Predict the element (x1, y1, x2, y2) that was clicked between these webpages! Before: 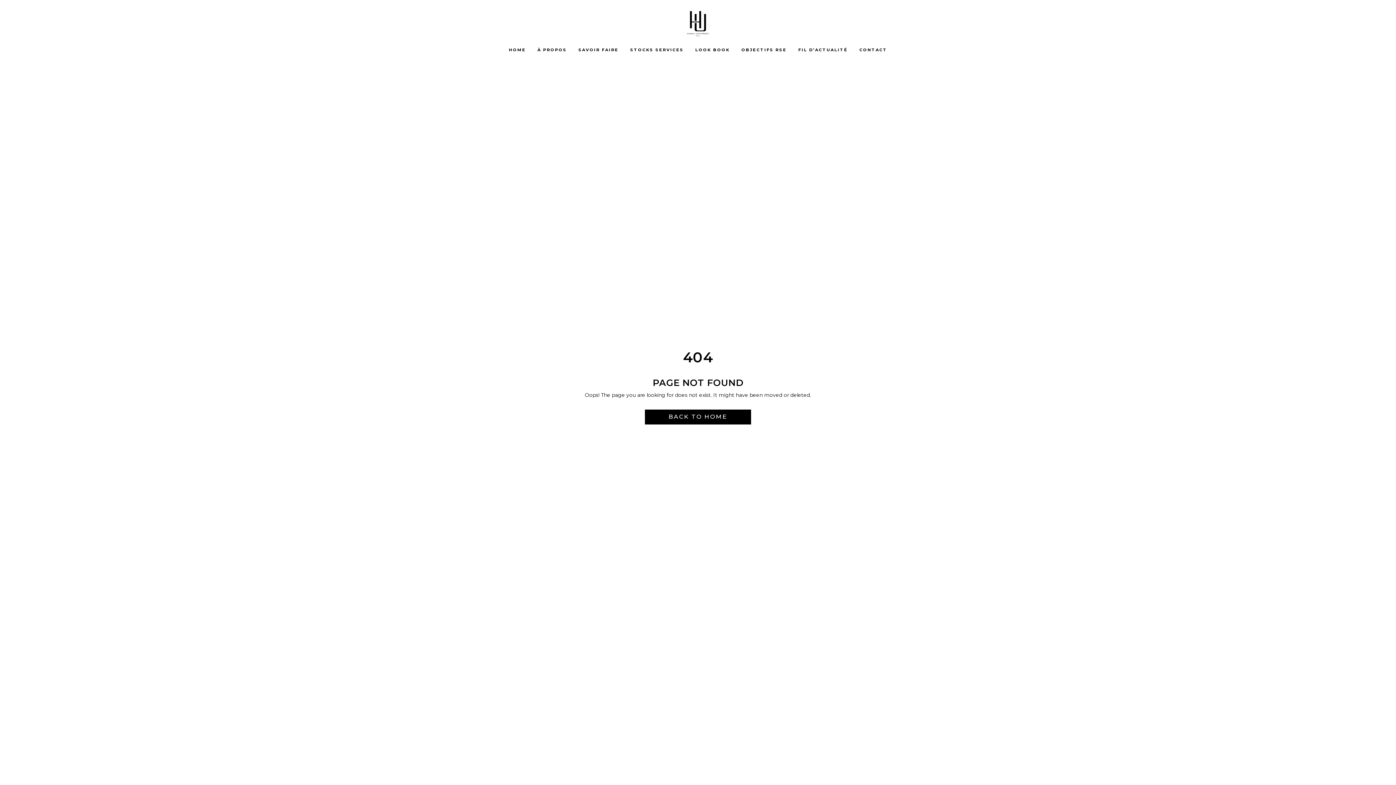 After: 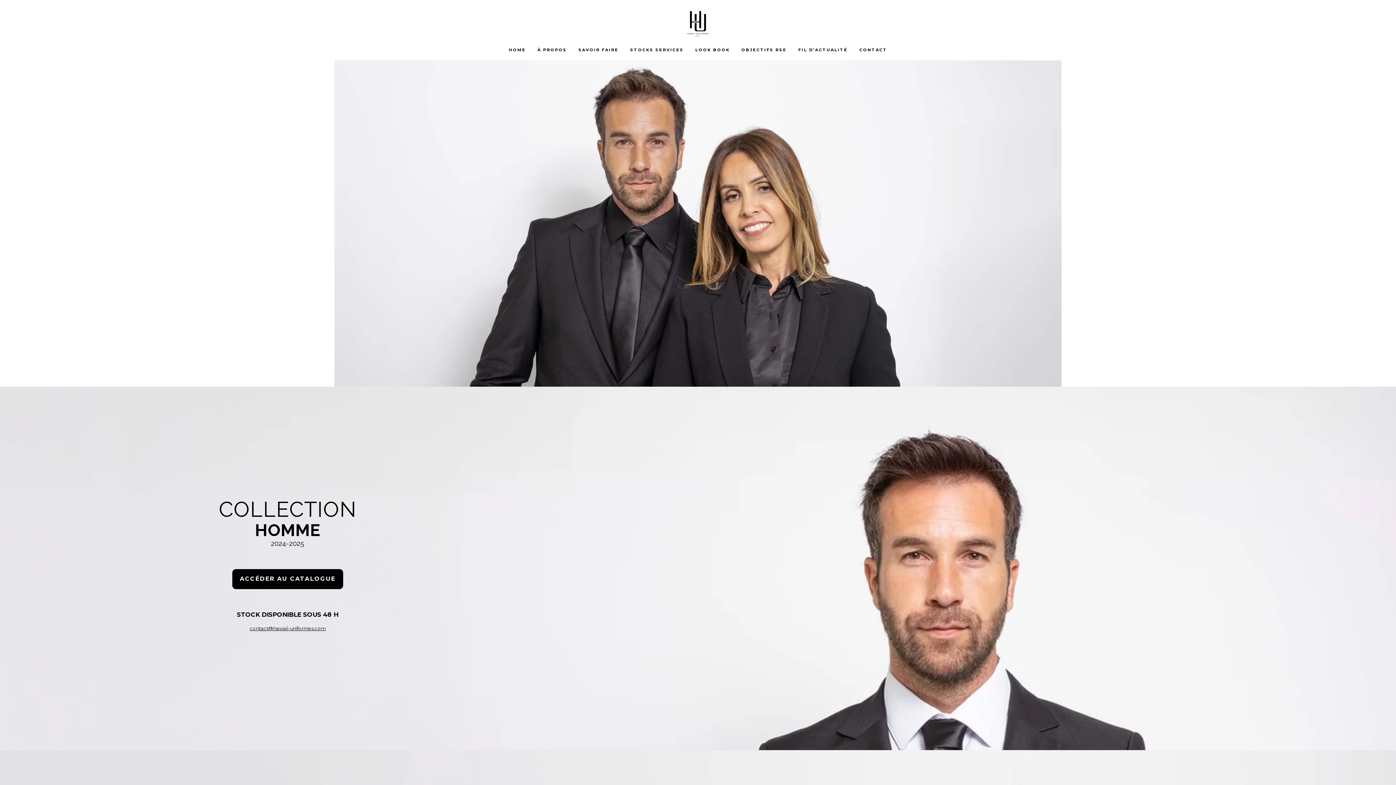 Action: label: STOCKS SERVICES bbox: (624, 39, 689, 60)